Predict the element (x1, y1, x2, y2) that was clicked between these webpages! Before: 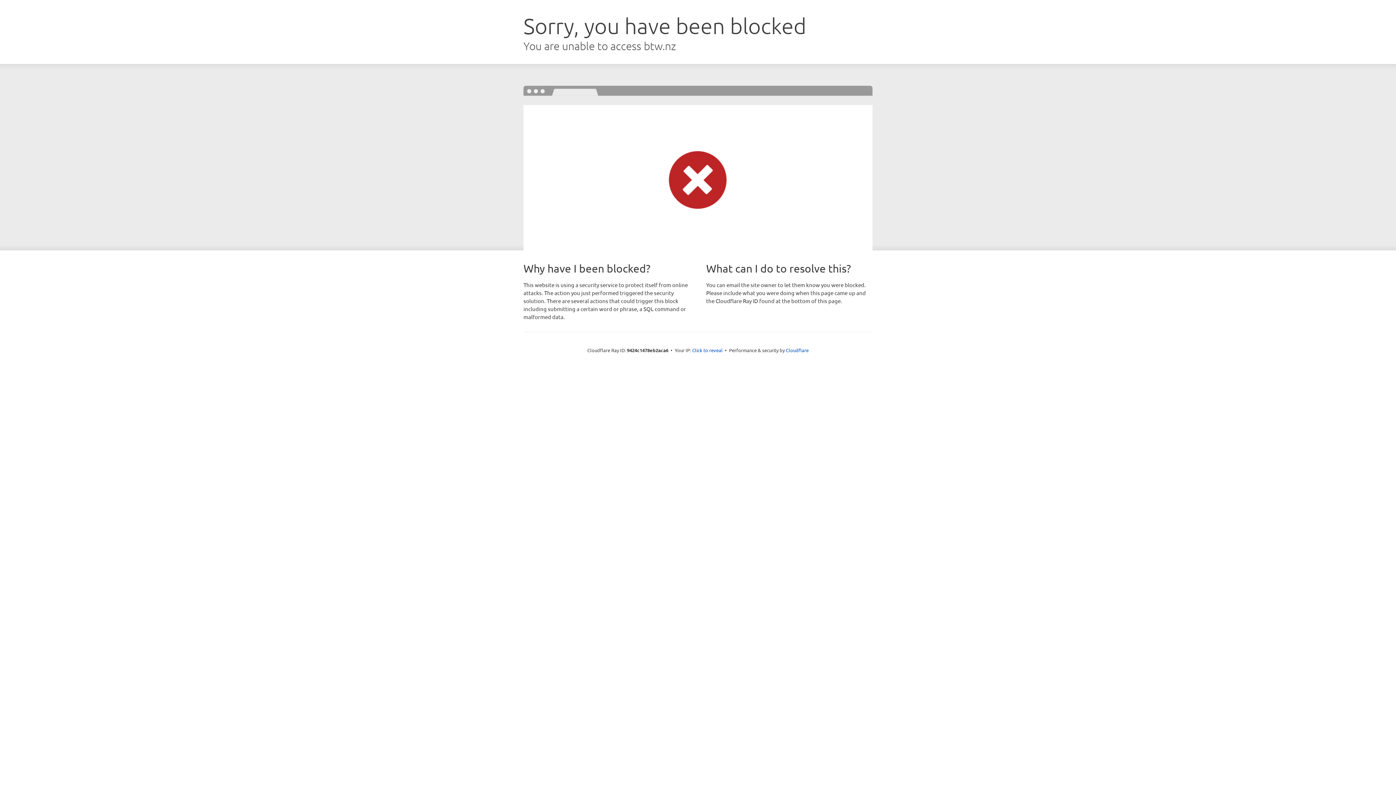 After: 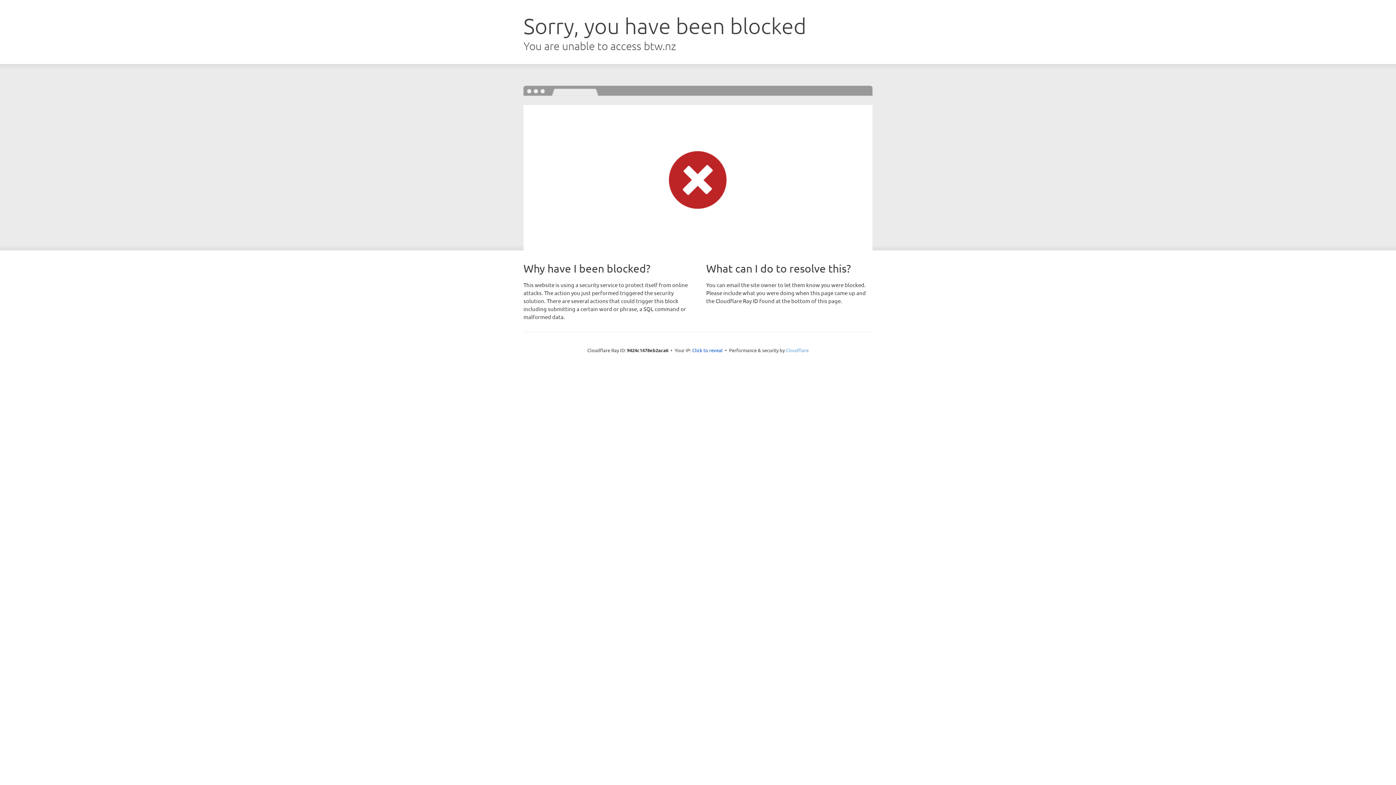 Action: bbox: (786, 347, 808, 353) label: Cloudflare